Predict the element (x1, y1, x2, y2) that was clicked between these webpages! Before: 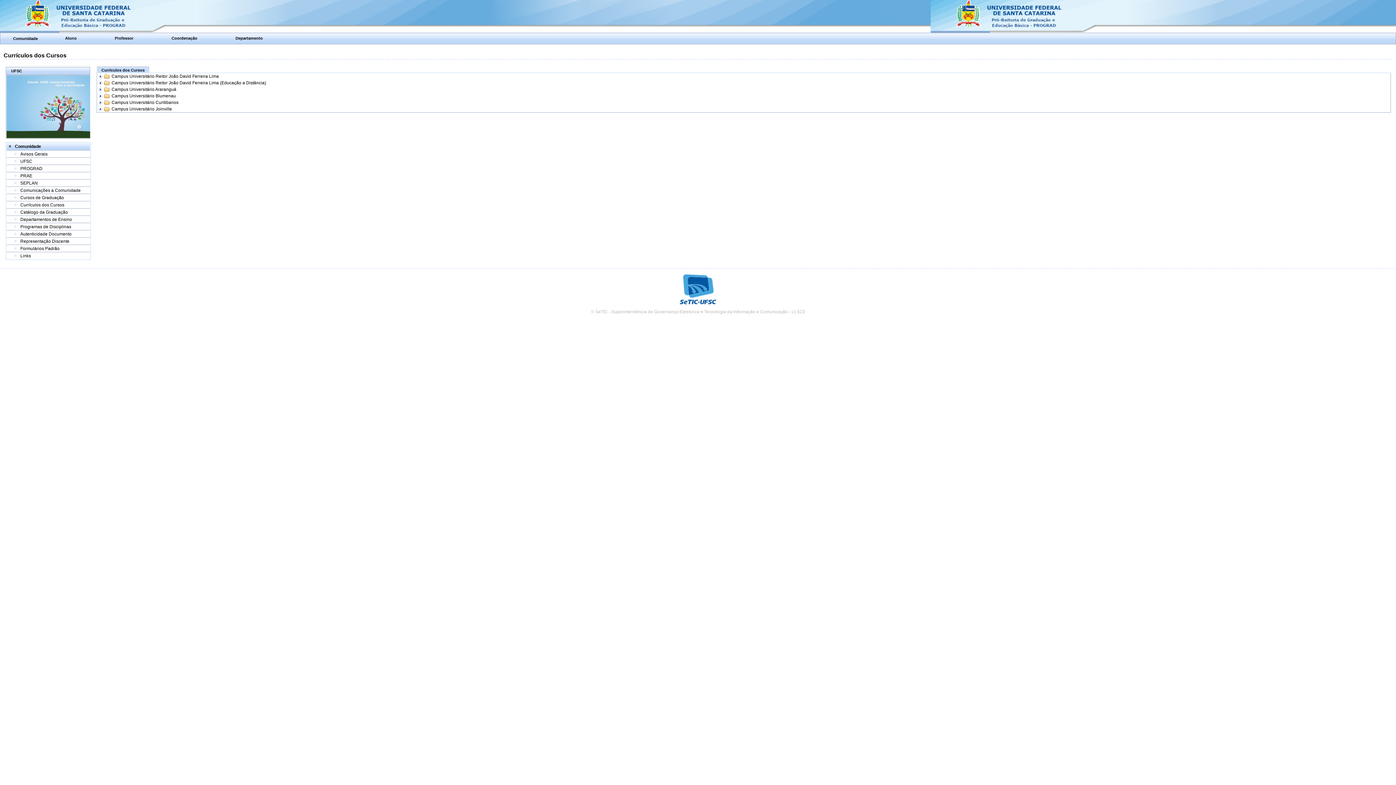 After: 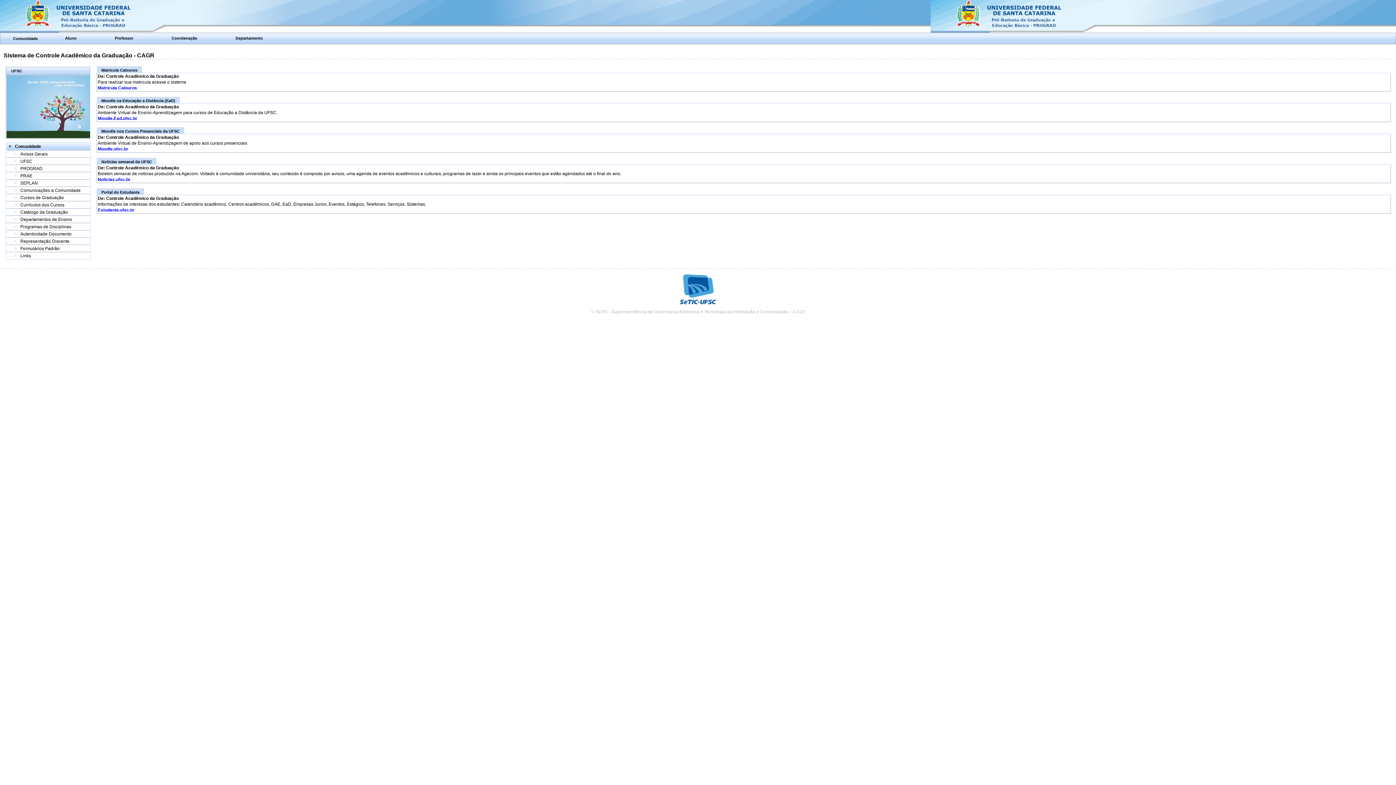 Action: bbox: (13, 36, 37, 40) label: Comunidade